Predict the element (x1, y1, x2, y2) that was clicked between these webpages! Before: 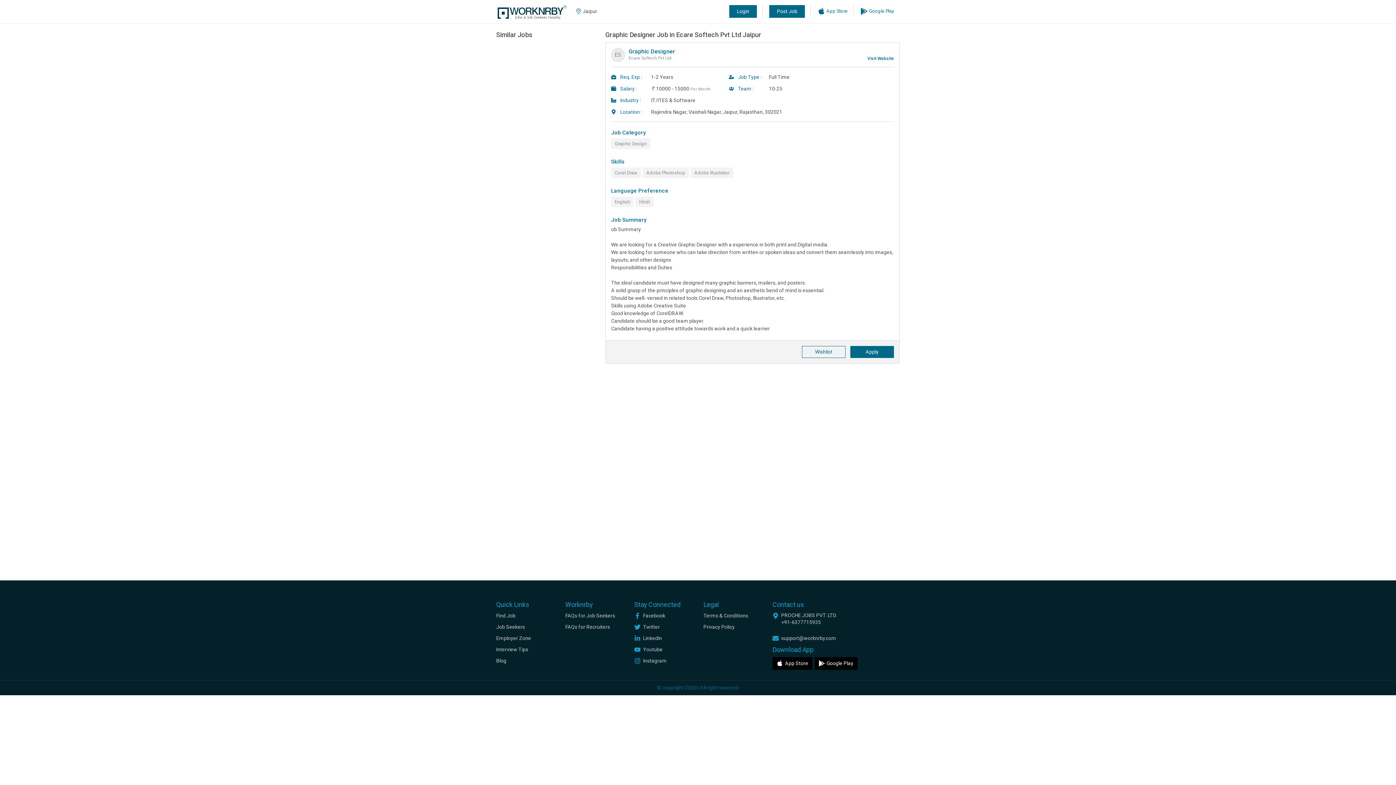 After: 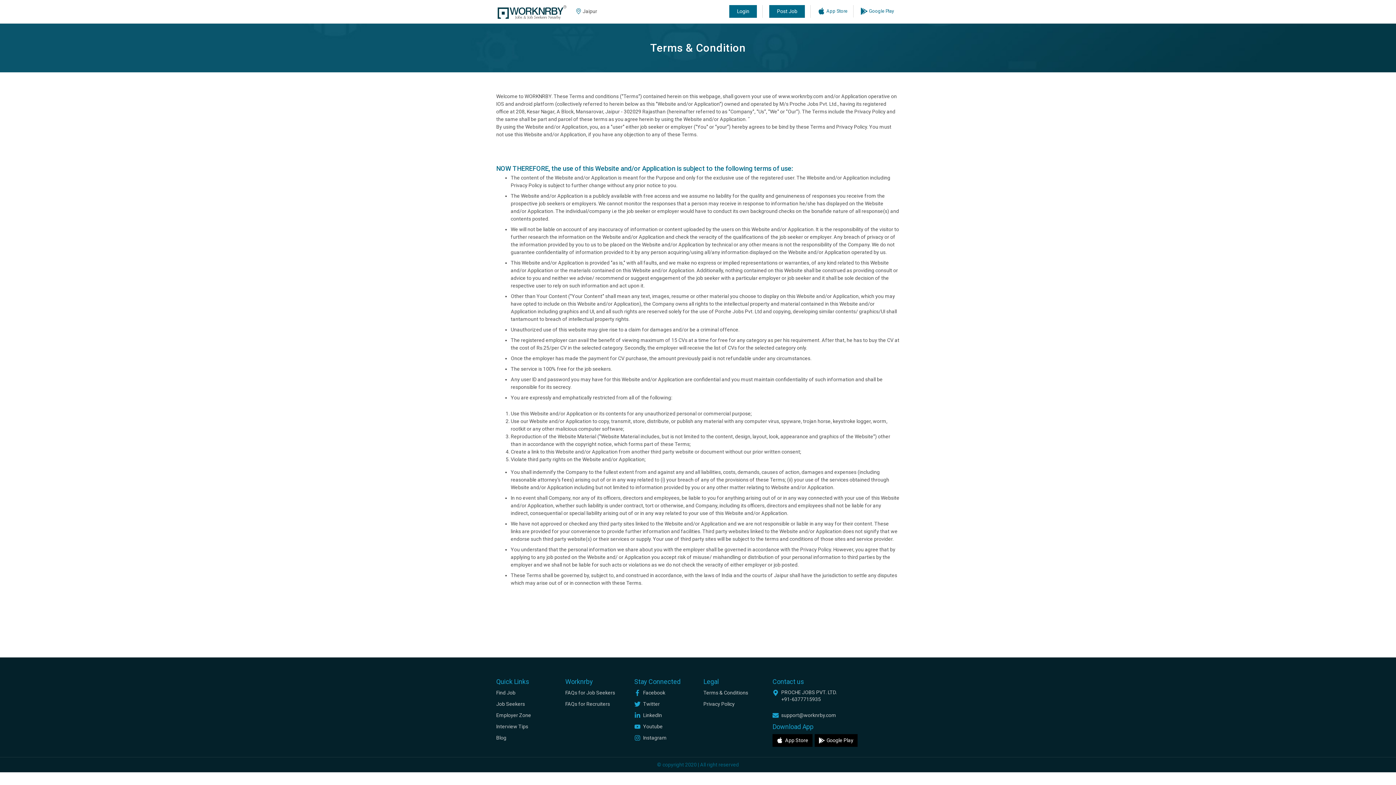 Action: label: Terms & Conditions bbox: (703, 613, 748, 618)